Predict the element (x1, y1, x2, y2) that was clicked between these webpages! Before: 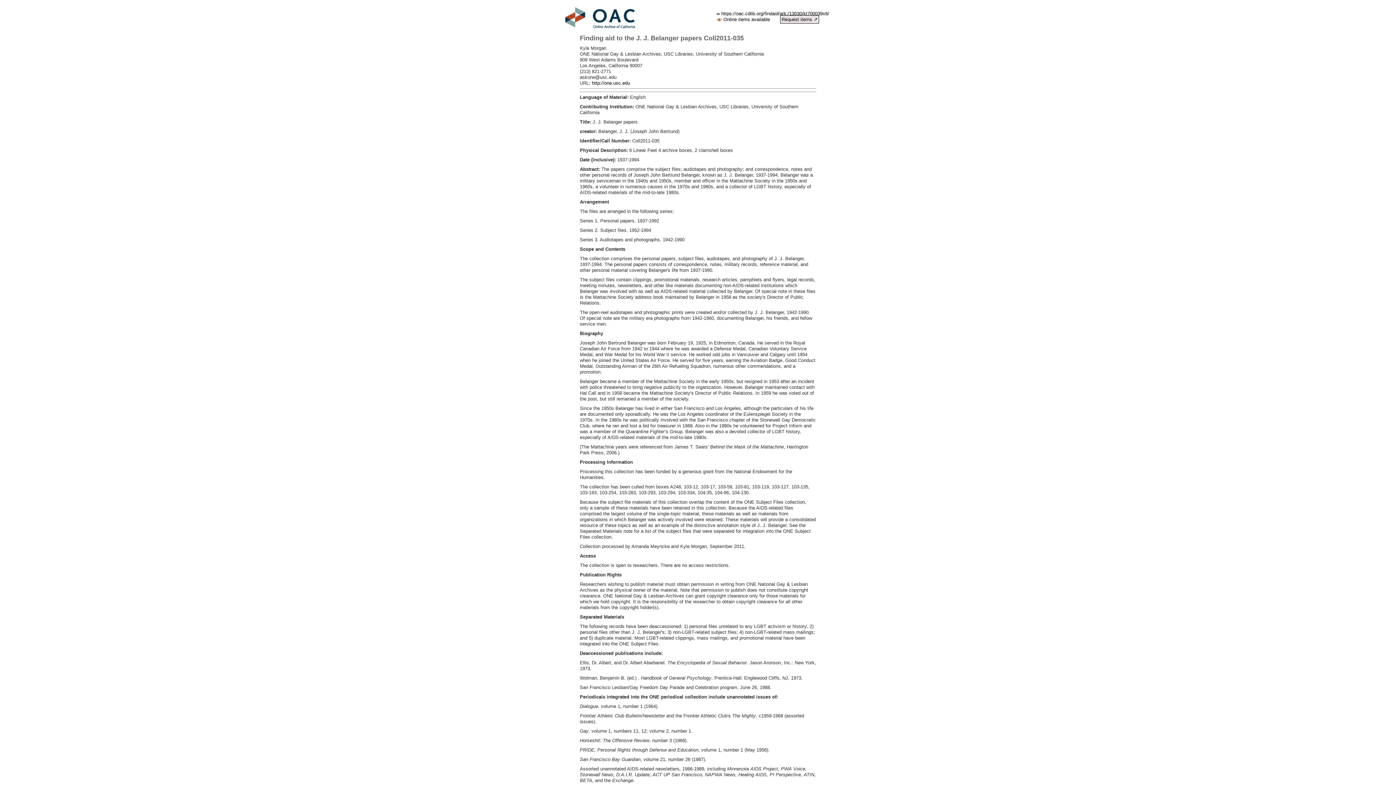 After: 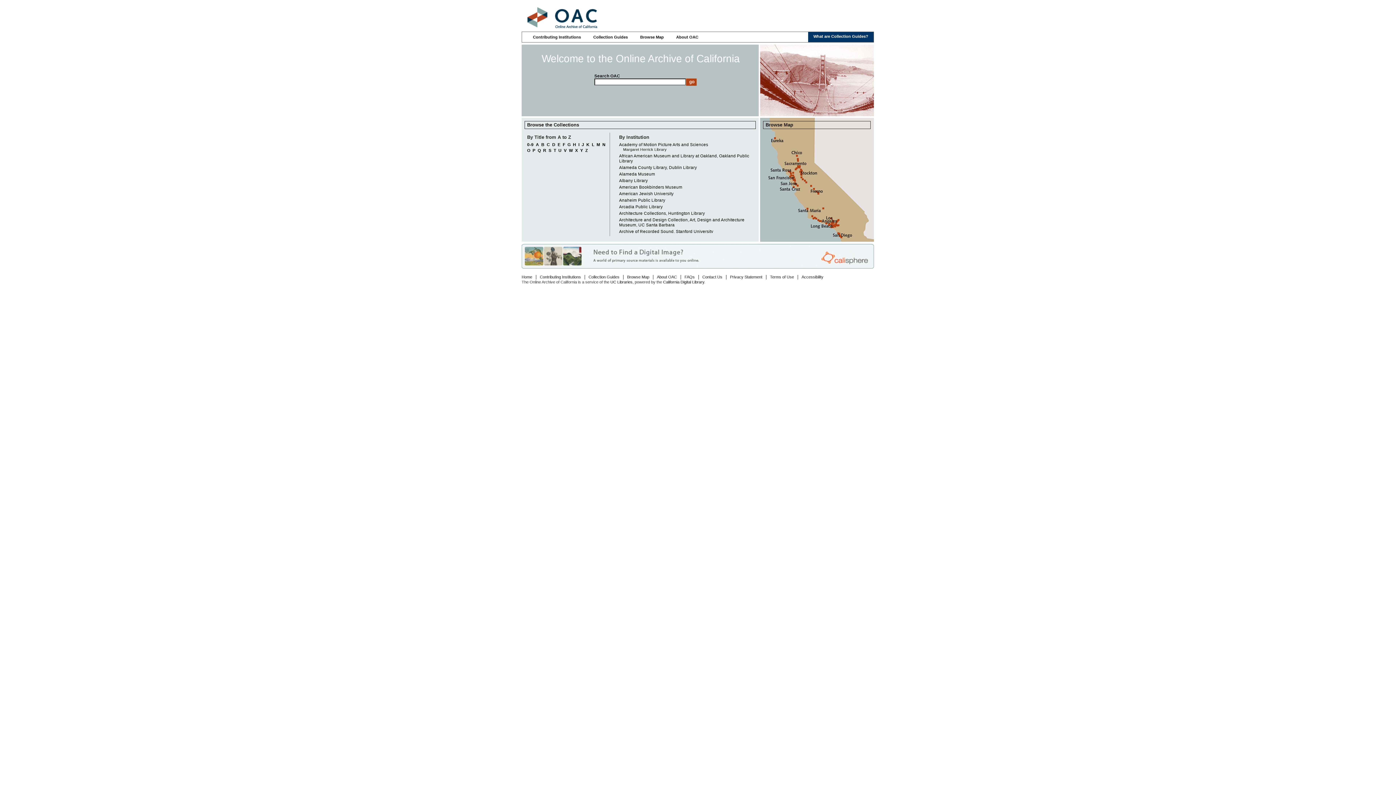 Action: bbox: (559, 23, 635, 29)